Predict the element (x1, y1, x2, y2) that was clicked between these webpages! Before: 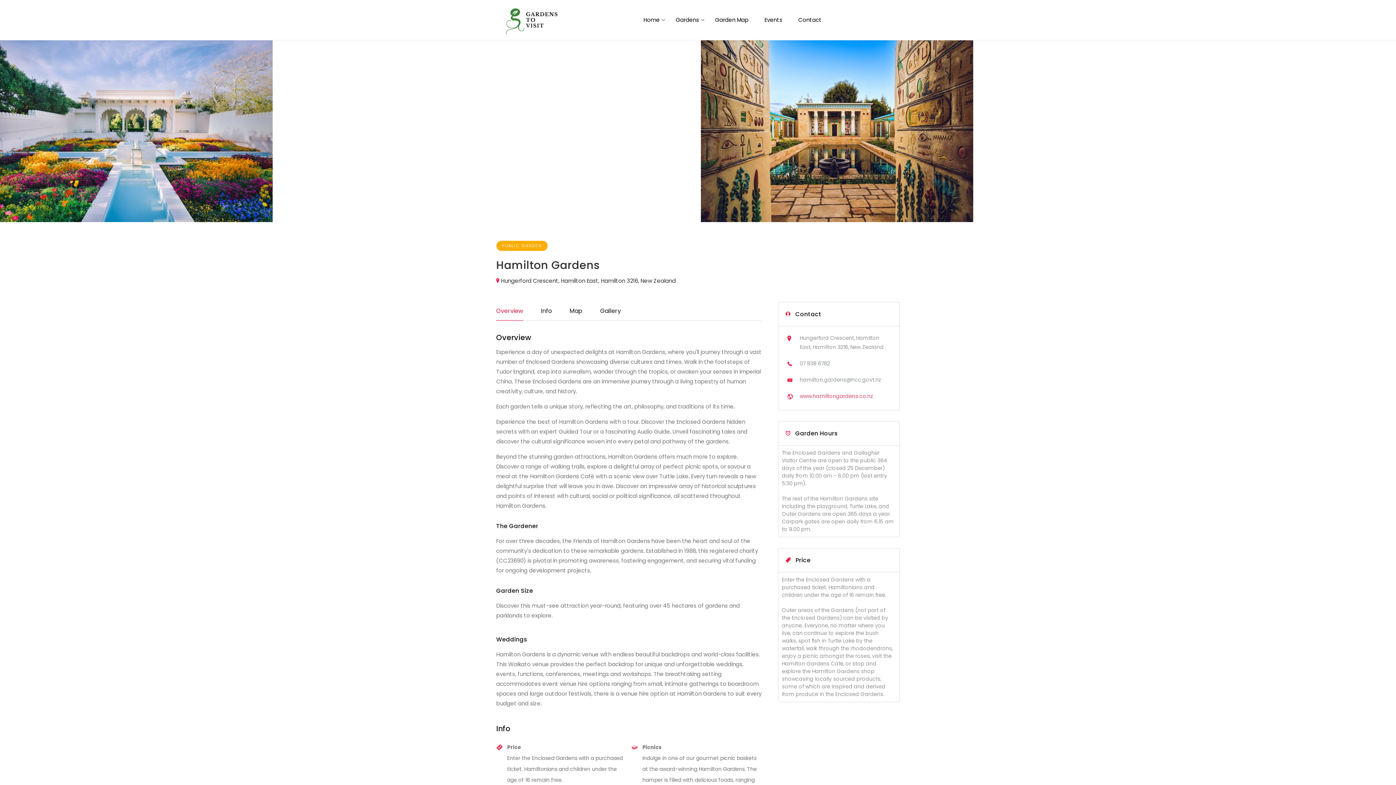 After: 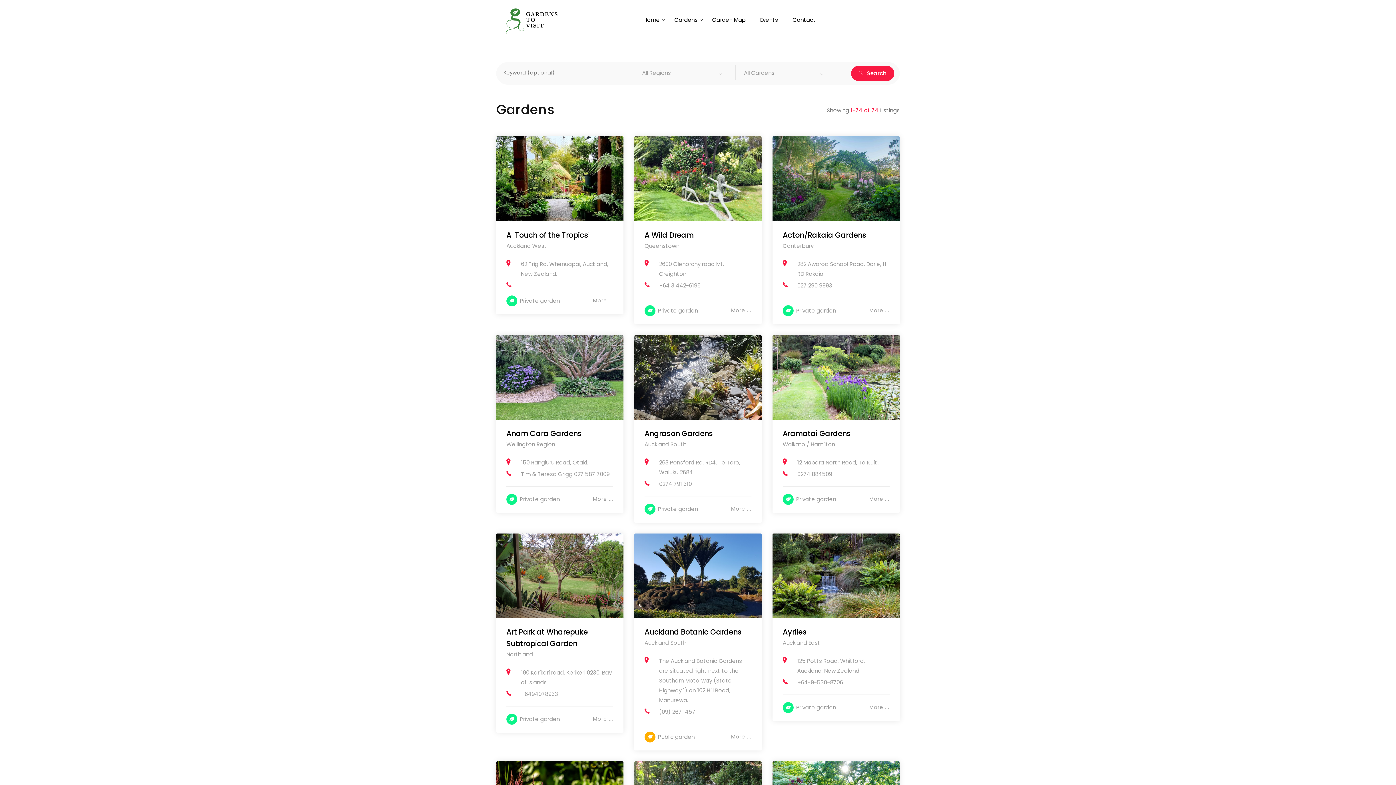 Action: label: Gardens bbox: (676, 15, 706, 23)